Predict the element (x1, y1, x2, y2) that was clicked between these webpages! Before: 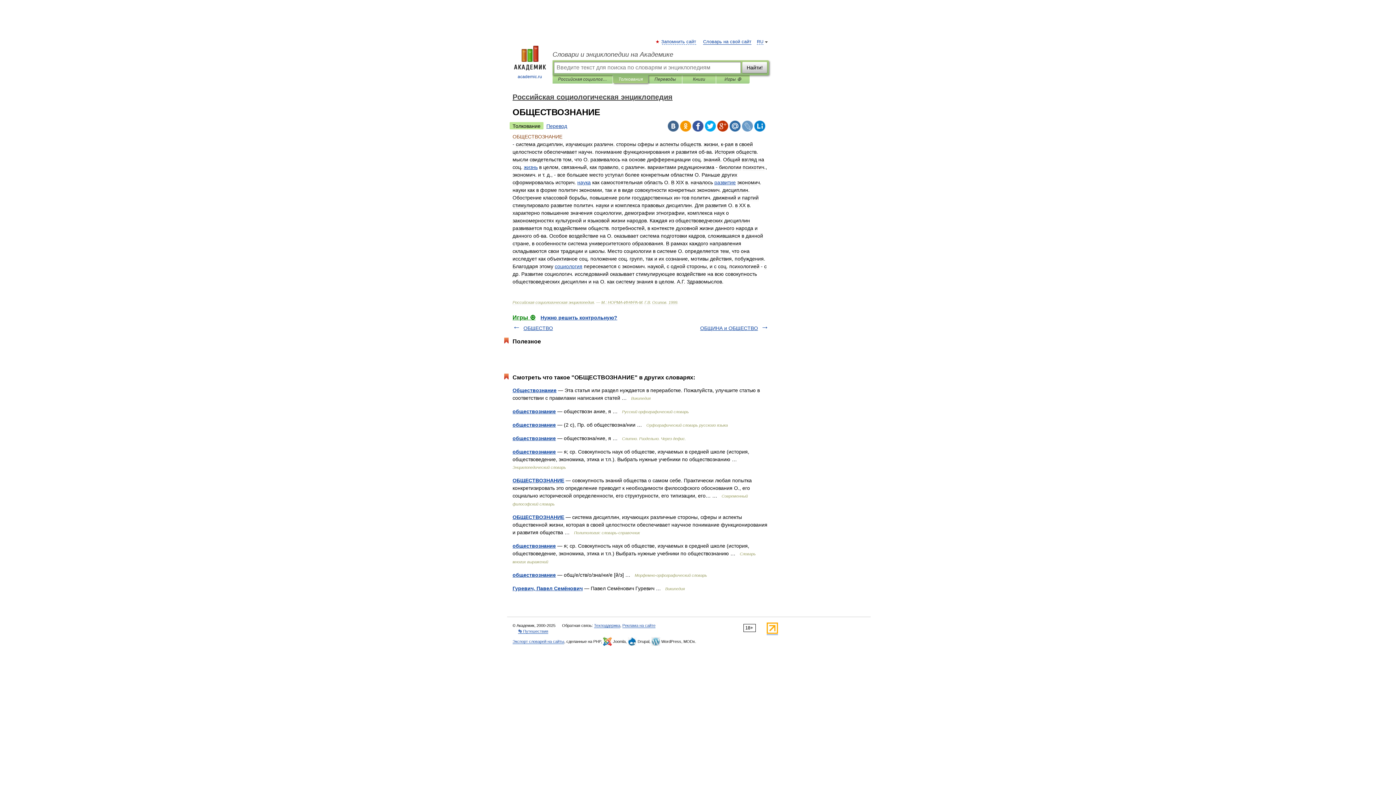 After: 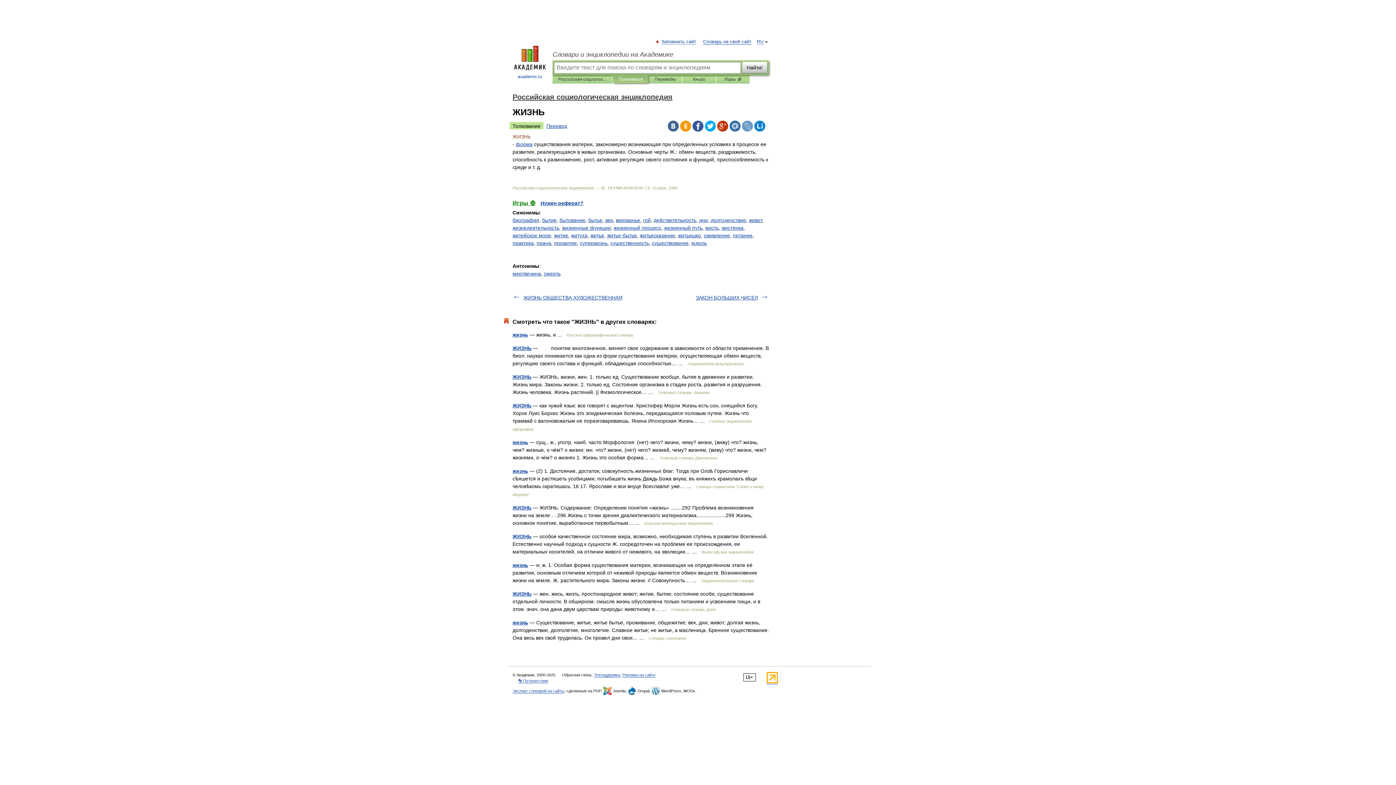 Action: bbox: (524, 164, 537, 170) label: жизнь